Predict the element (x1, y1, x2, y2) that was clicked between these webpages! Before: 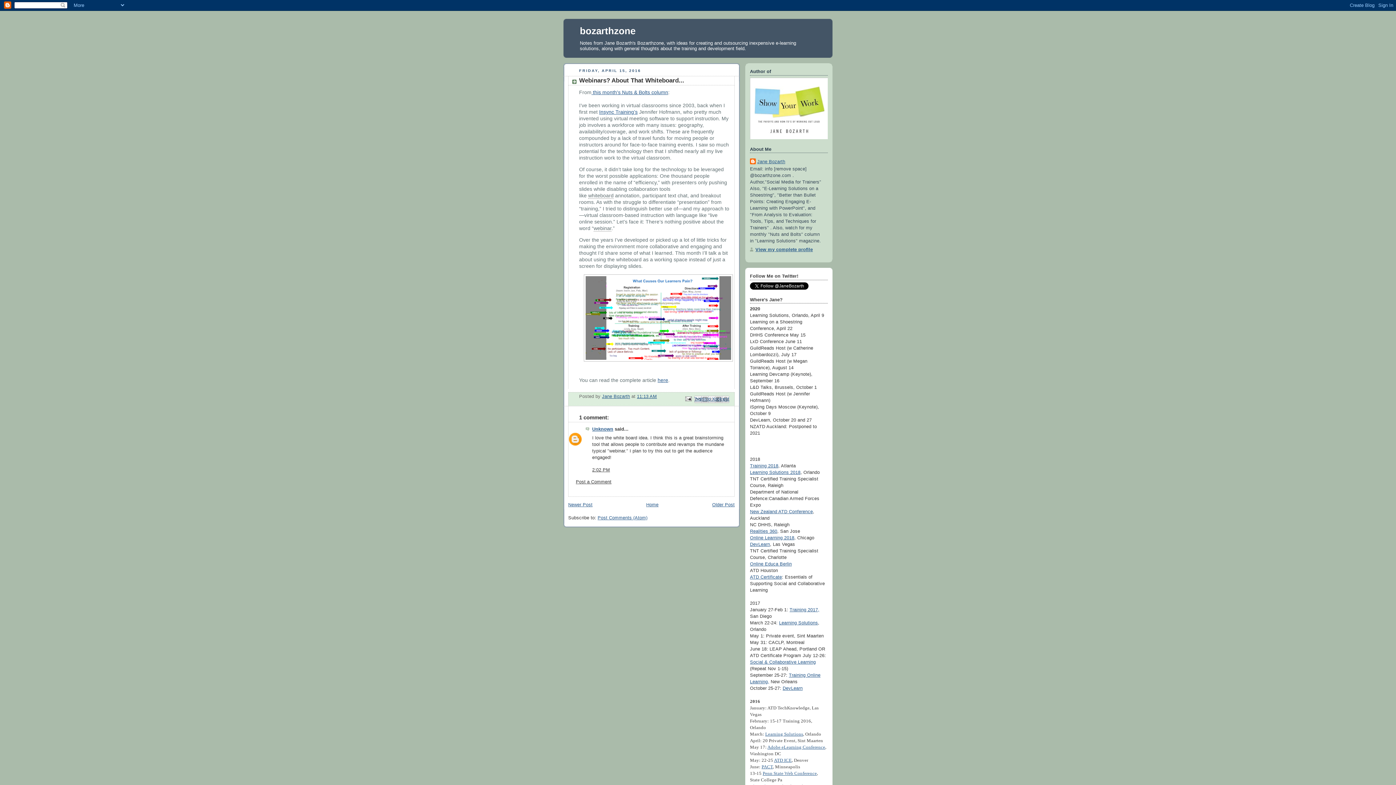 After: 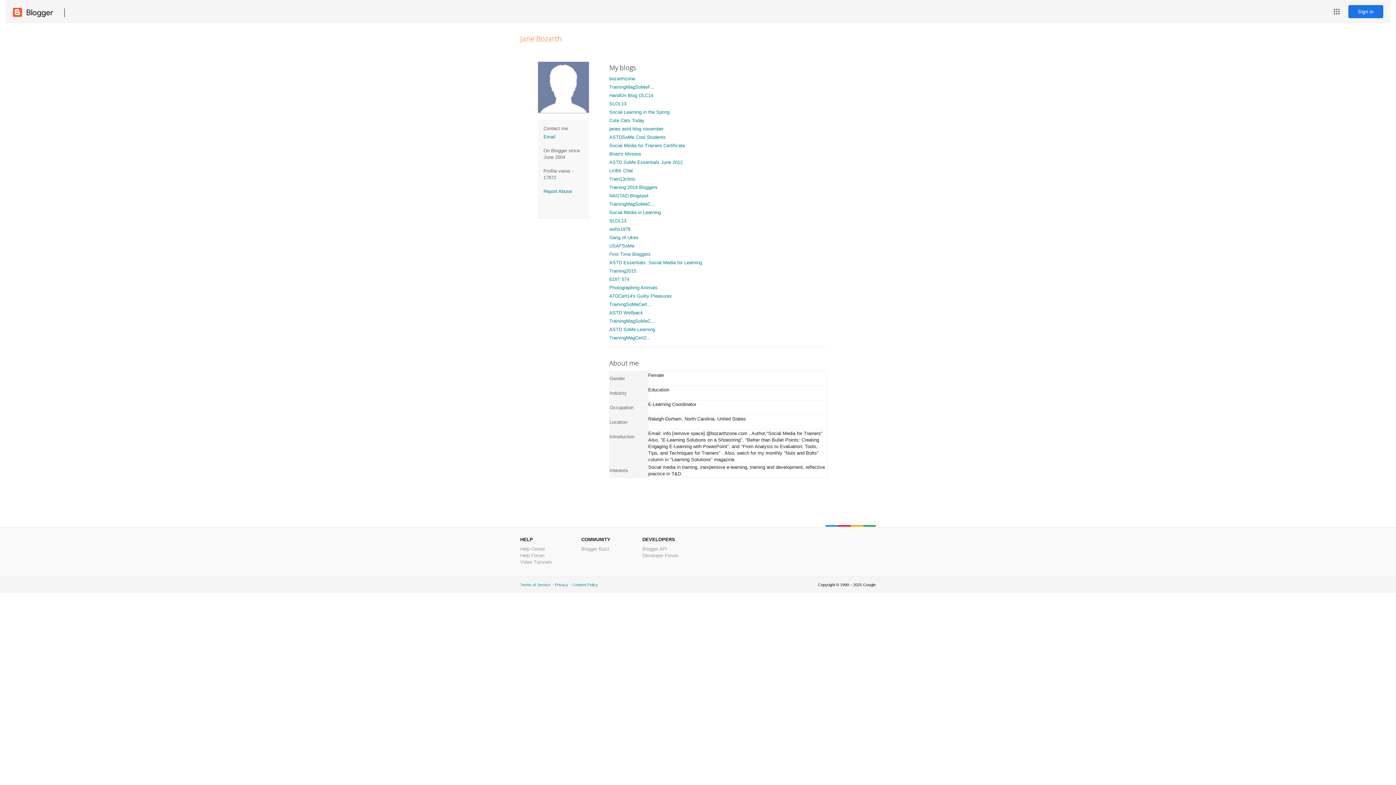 Action: label: Jane Bozarth bbox: (750, 158, 785, 165)